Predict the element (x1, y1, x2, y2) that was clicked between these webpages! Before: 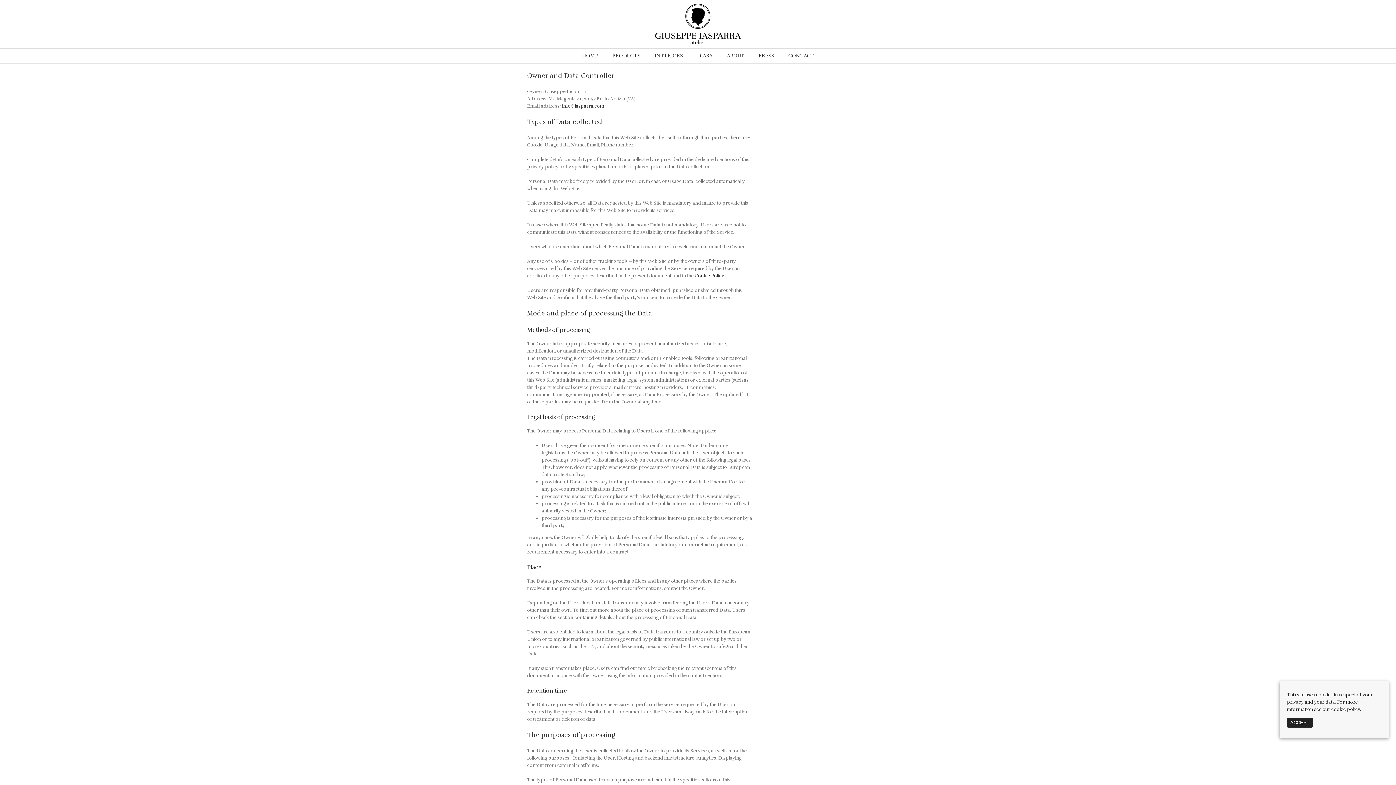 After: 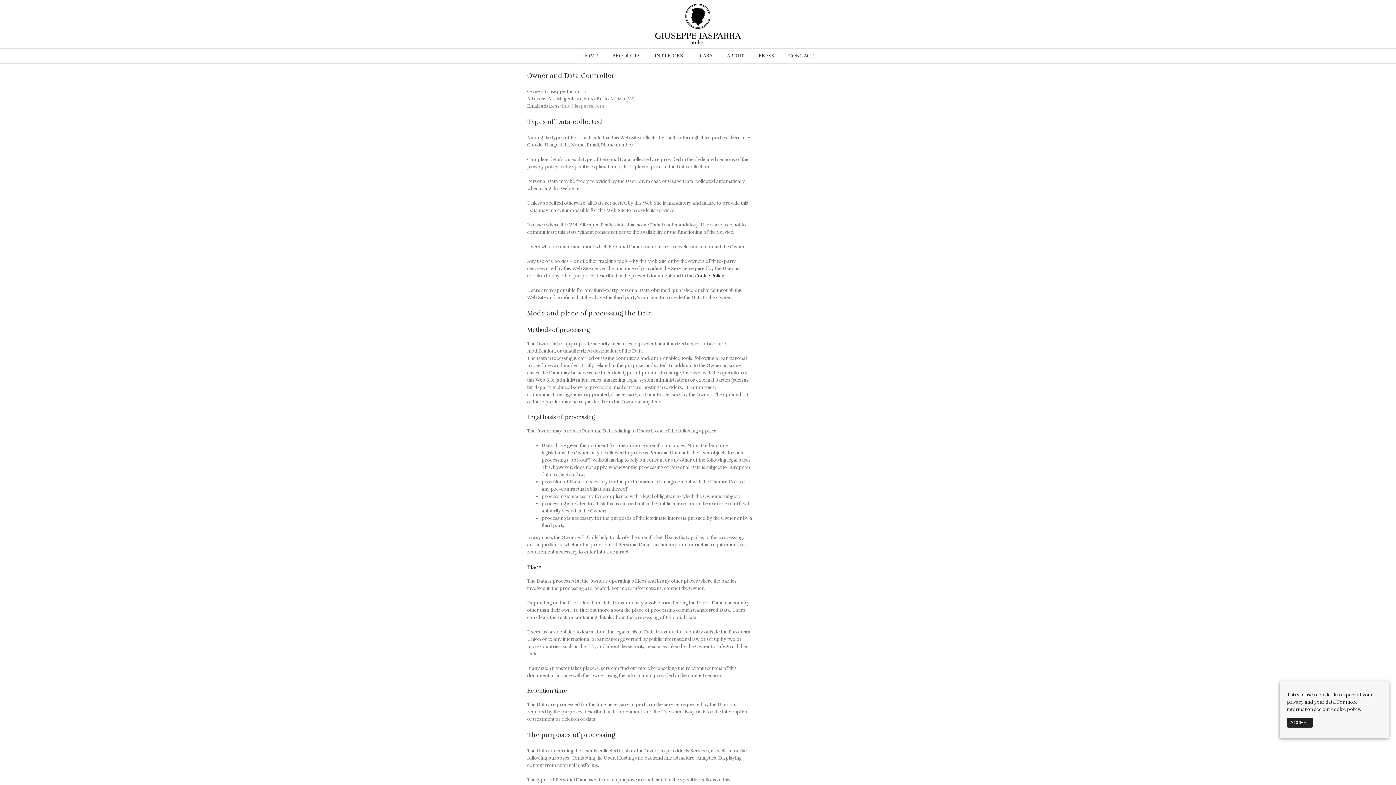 Action: bbox: (562, 103, 604, 109) label: info@iasparra.com